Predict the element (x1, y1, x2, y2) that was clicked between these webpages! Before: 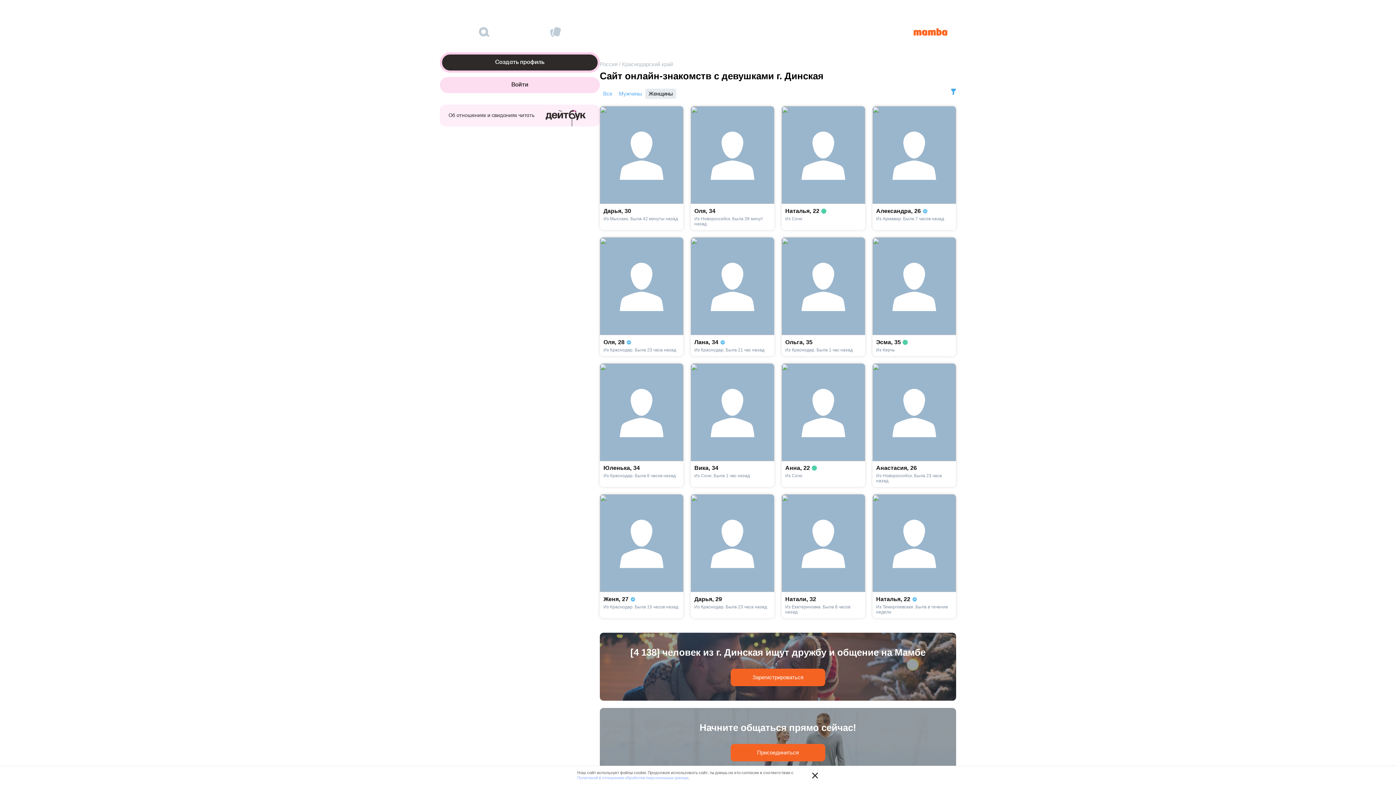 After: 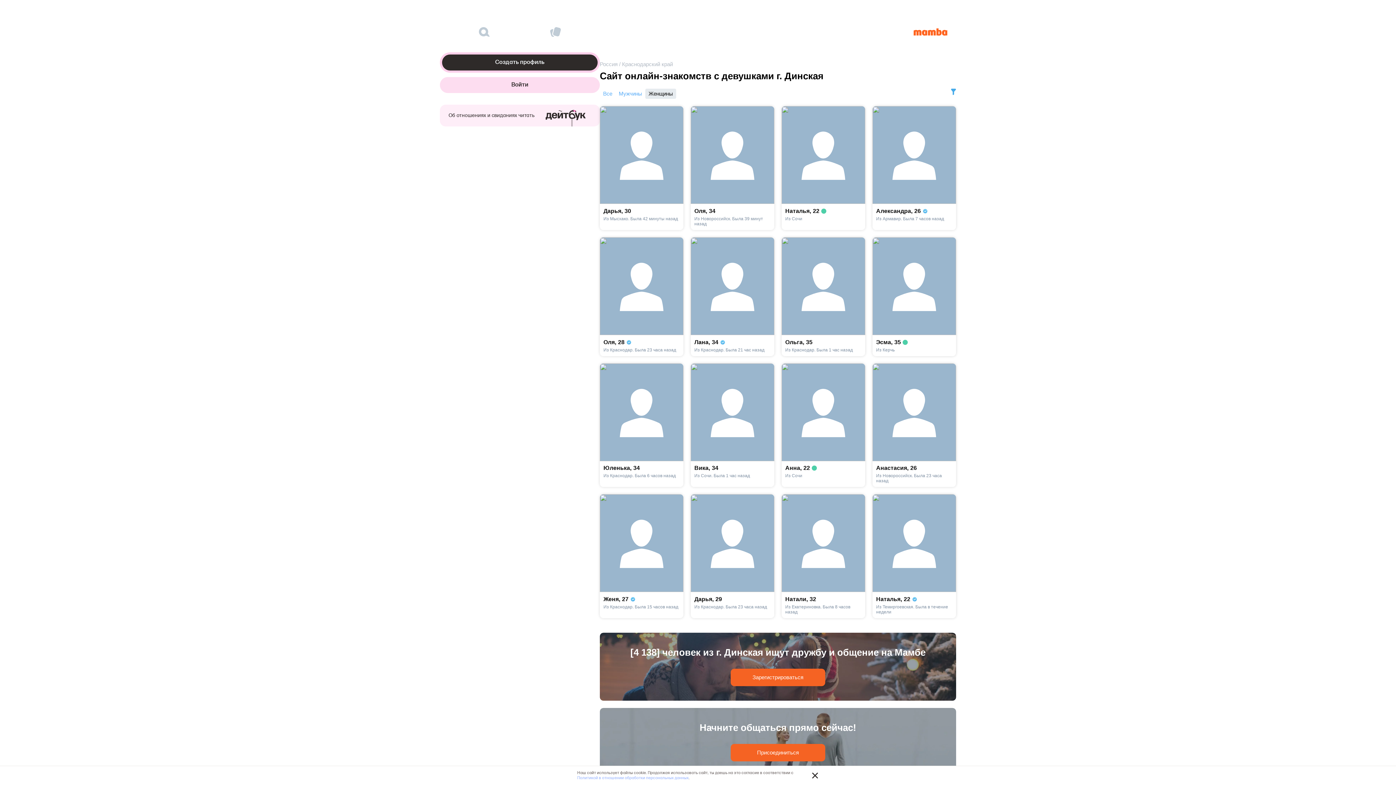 Action: bbox: (872, 494, 956, 618) label: Наталья,22

Из Темиргоевская. Была в течение недели